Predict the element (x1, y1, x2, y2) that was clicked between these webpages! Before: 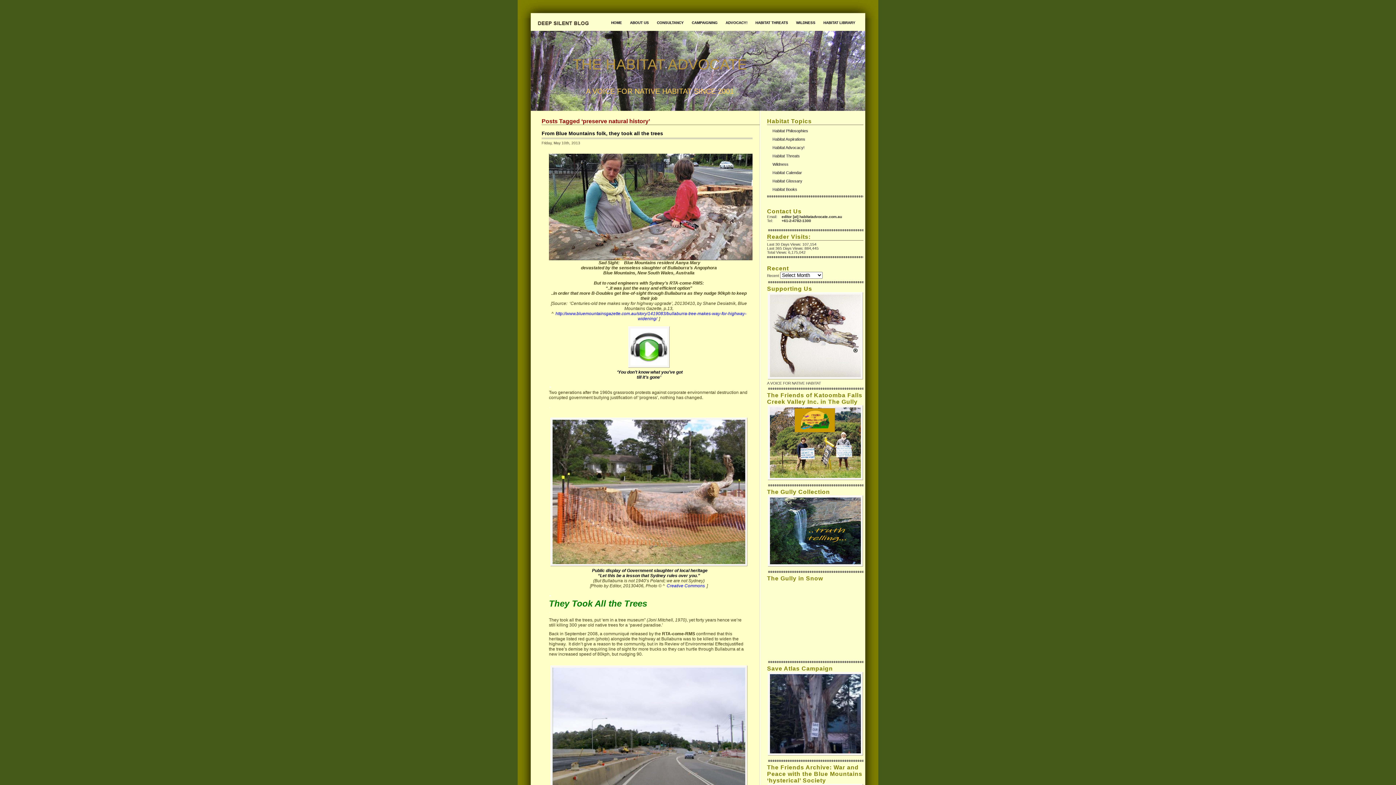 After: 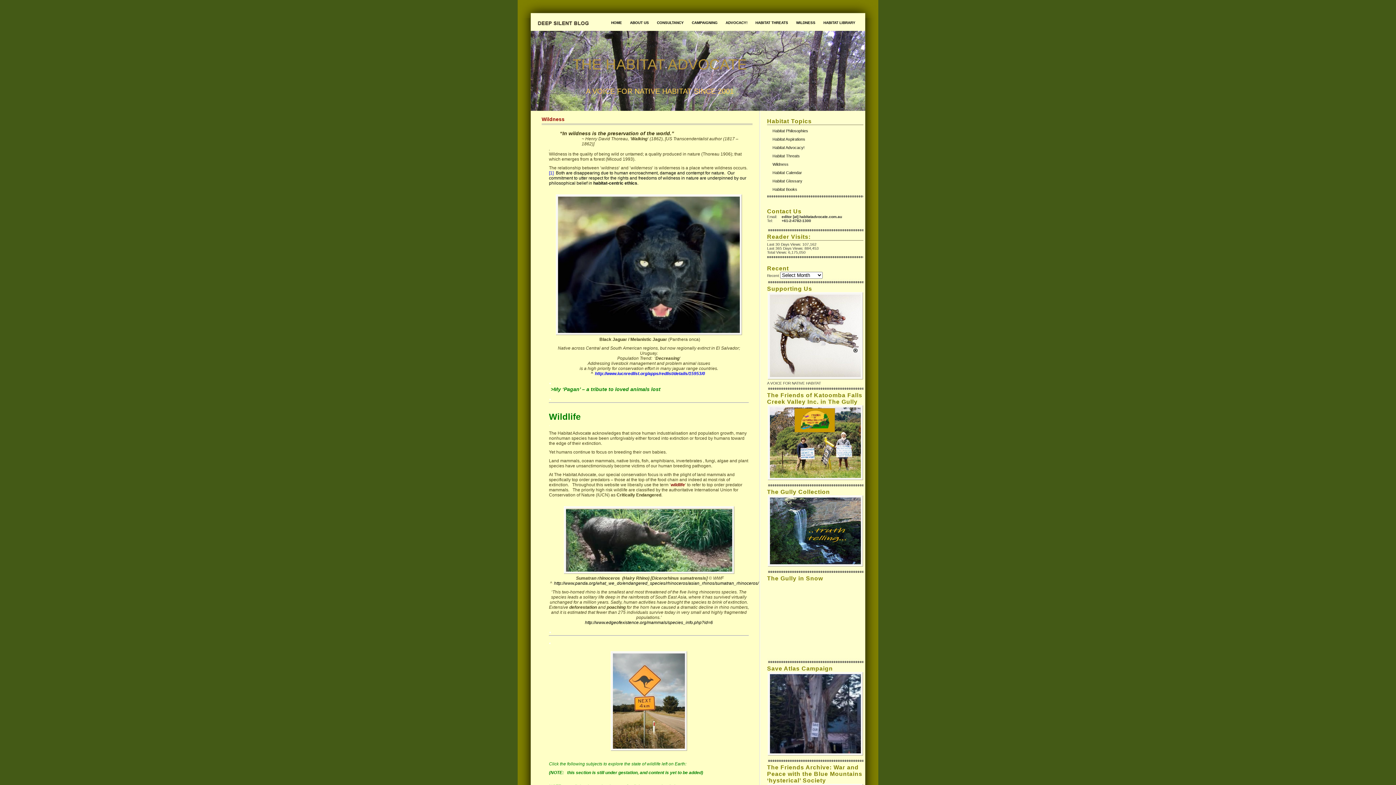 Action: label: Wildness bbox: (767, 160, 863, 168)